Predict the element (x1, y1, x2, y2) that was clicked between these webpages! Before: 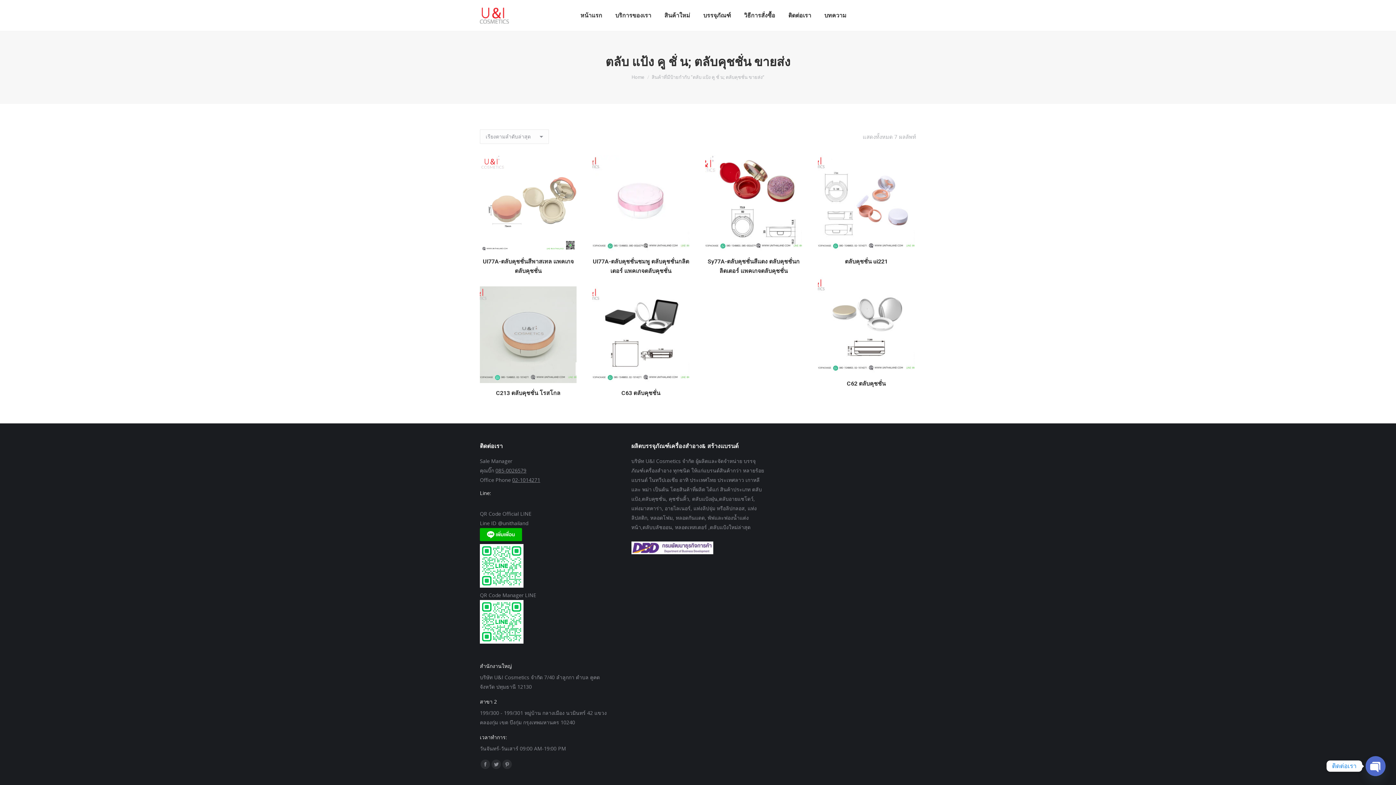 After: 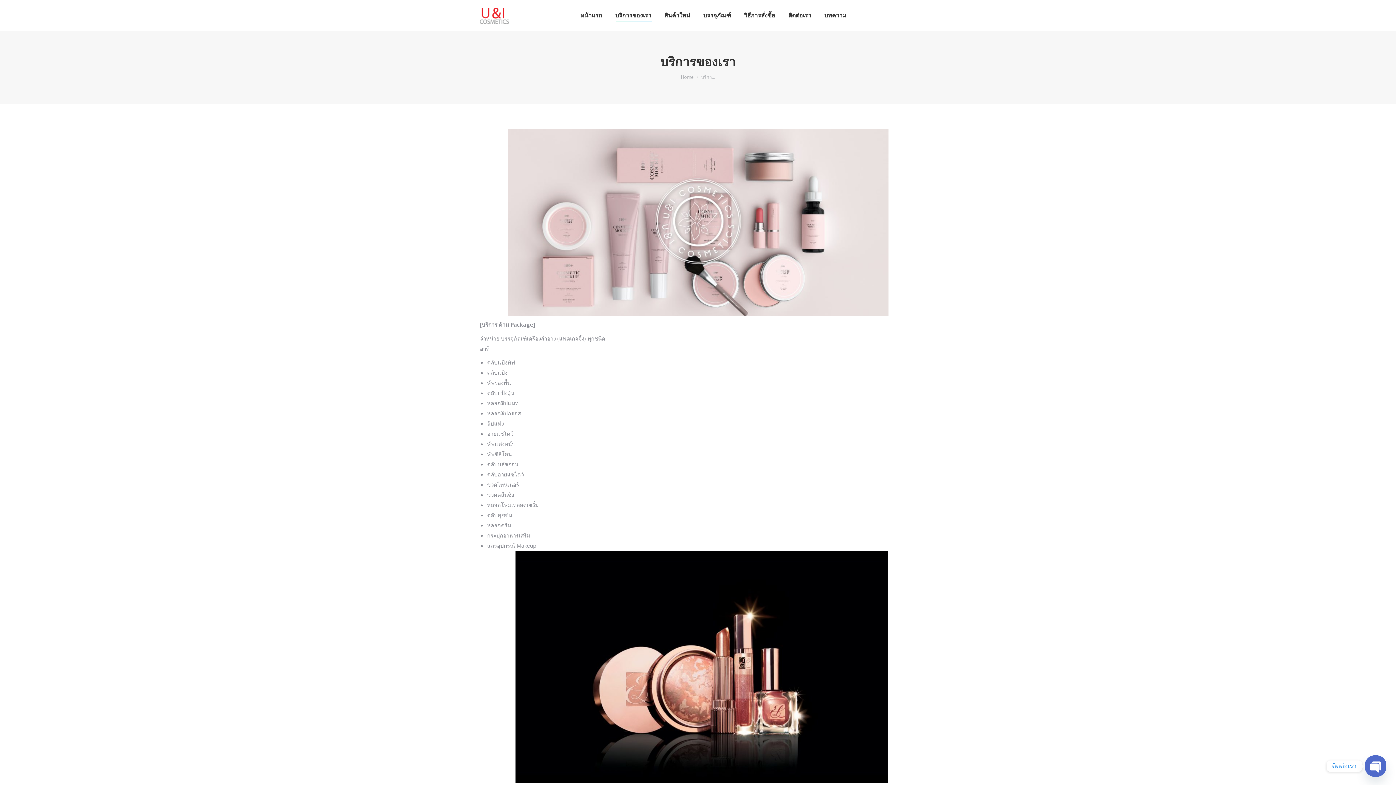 Action: label: บริการของเรา bbox: (614, 6, 652, 24)